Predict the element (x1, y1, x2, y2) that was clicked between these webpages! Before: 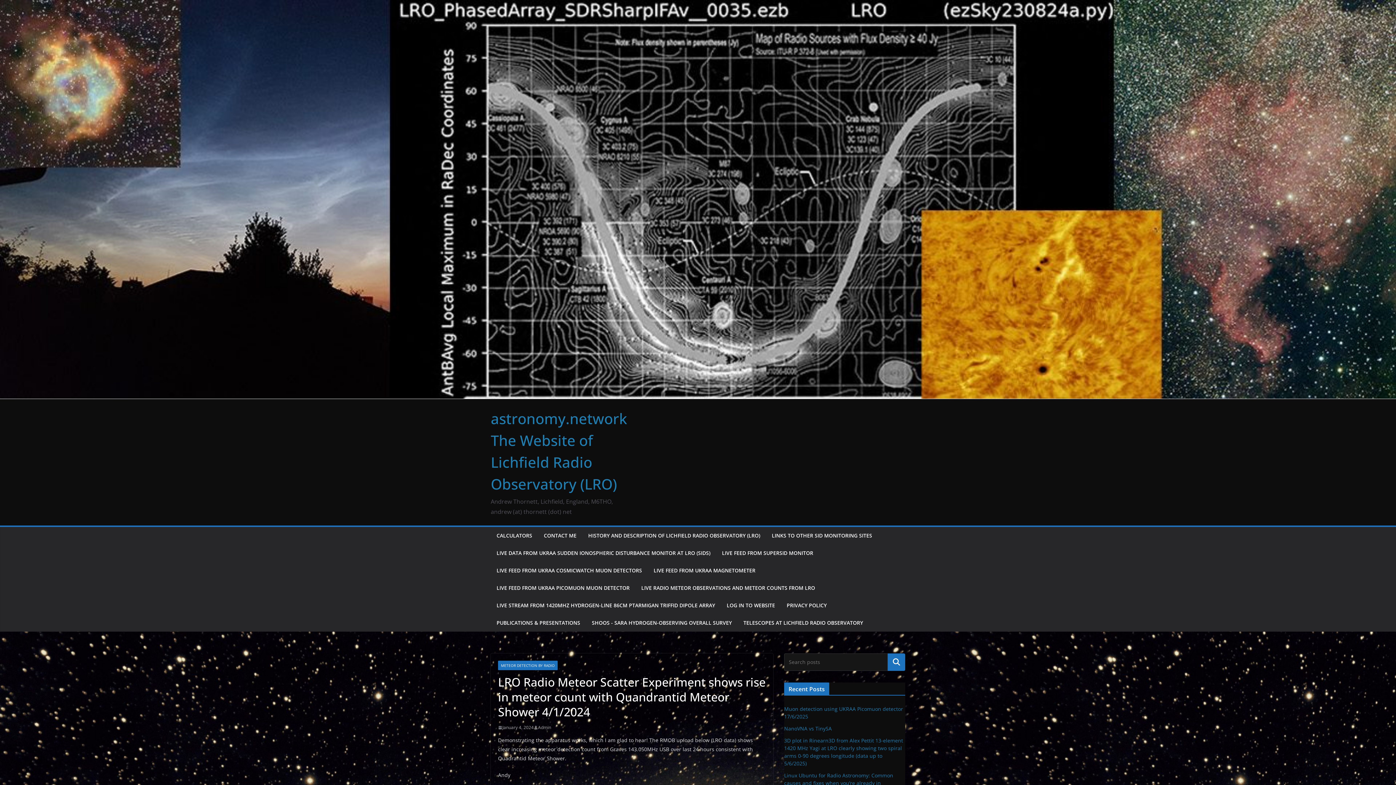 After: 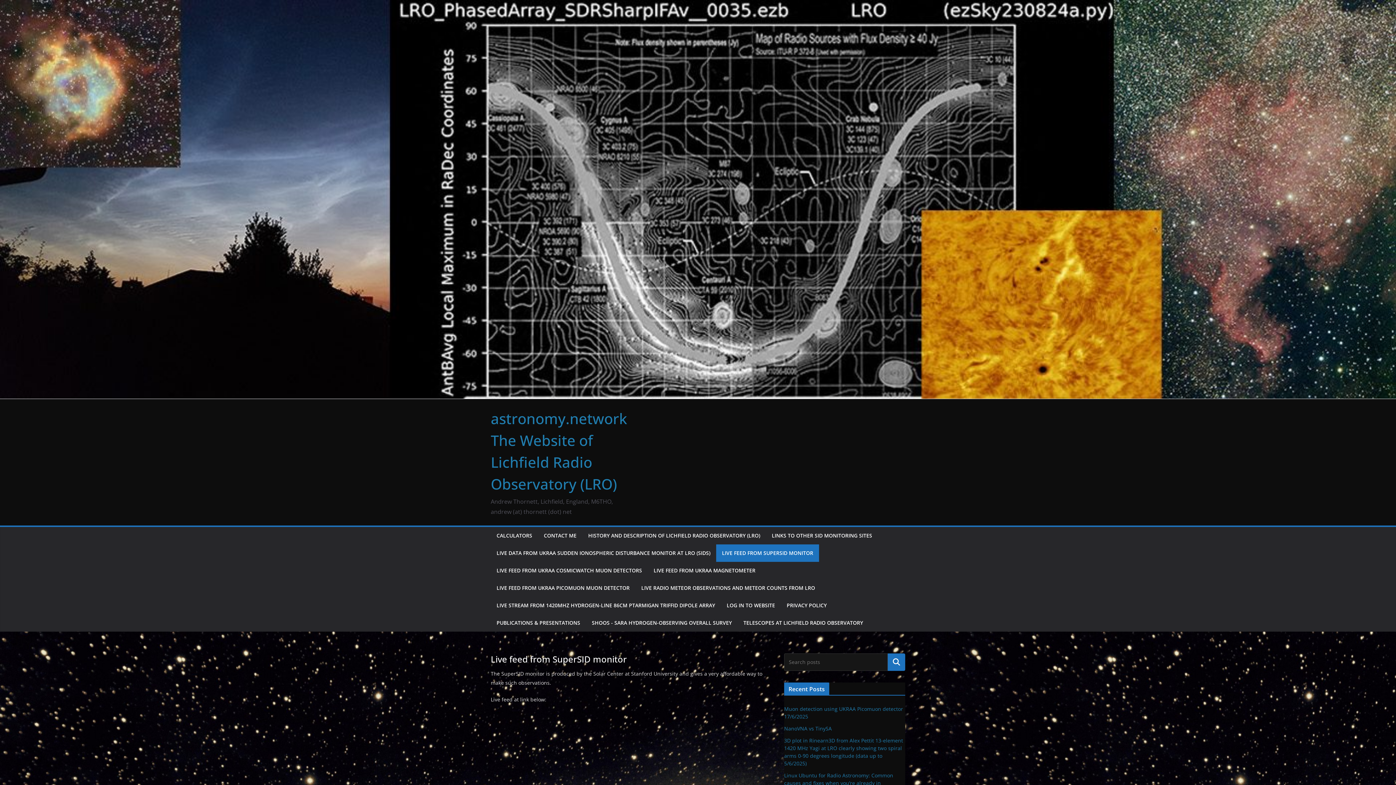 Action: label: LIVE FEED FROM SUPERSID MONITOR bbox: (722, 548, 813, 558)